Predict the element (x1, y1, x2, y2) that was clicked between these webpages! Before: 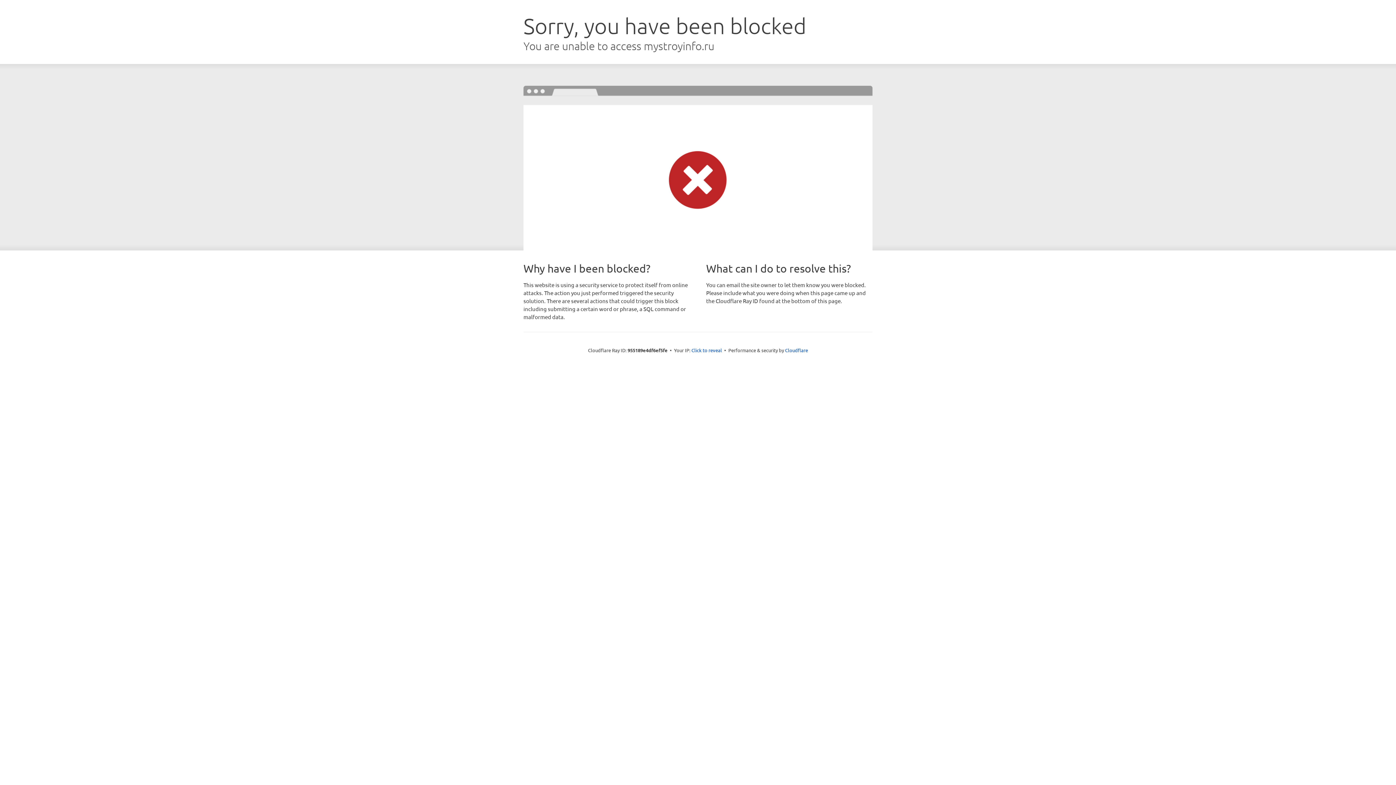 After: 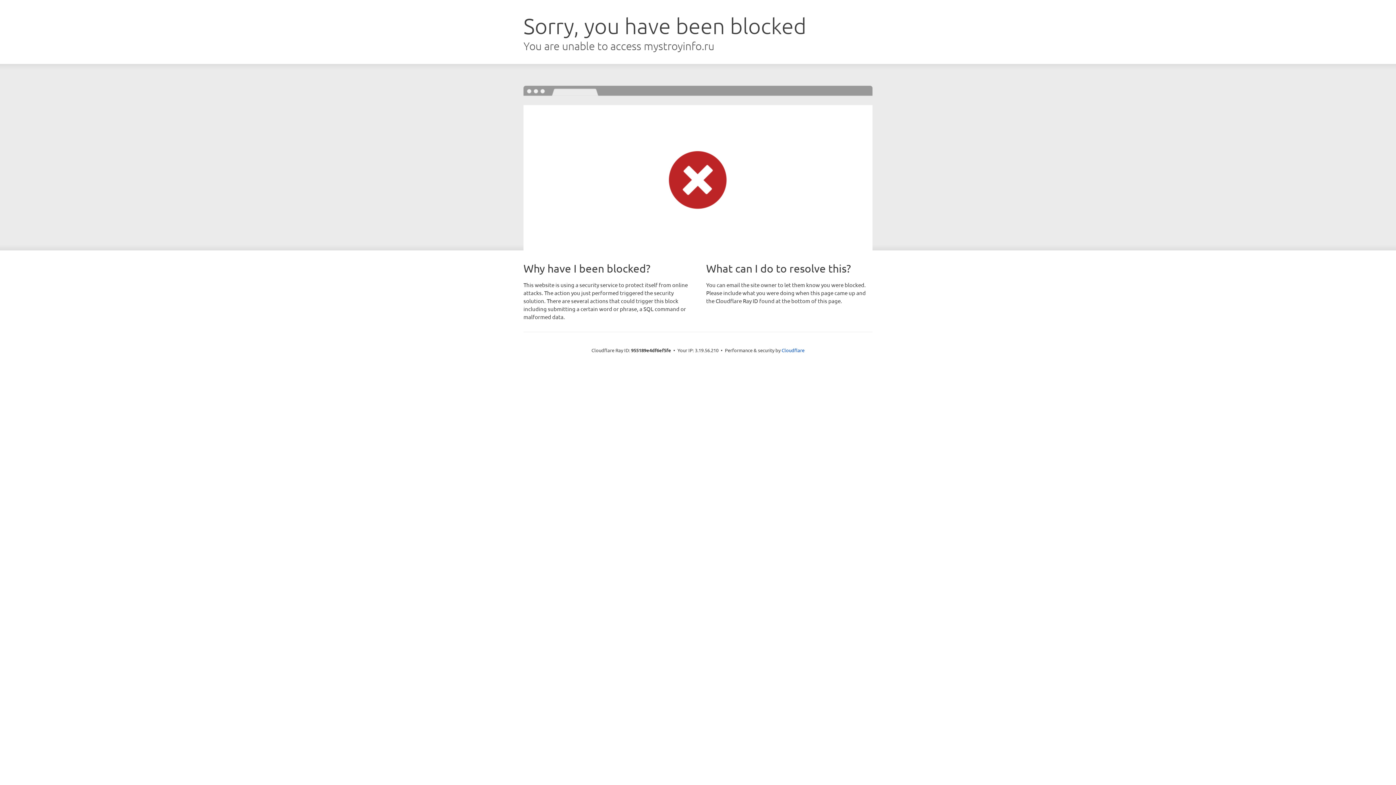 Action: bbox: (691, 346, 722, 353) label: Click to reveal